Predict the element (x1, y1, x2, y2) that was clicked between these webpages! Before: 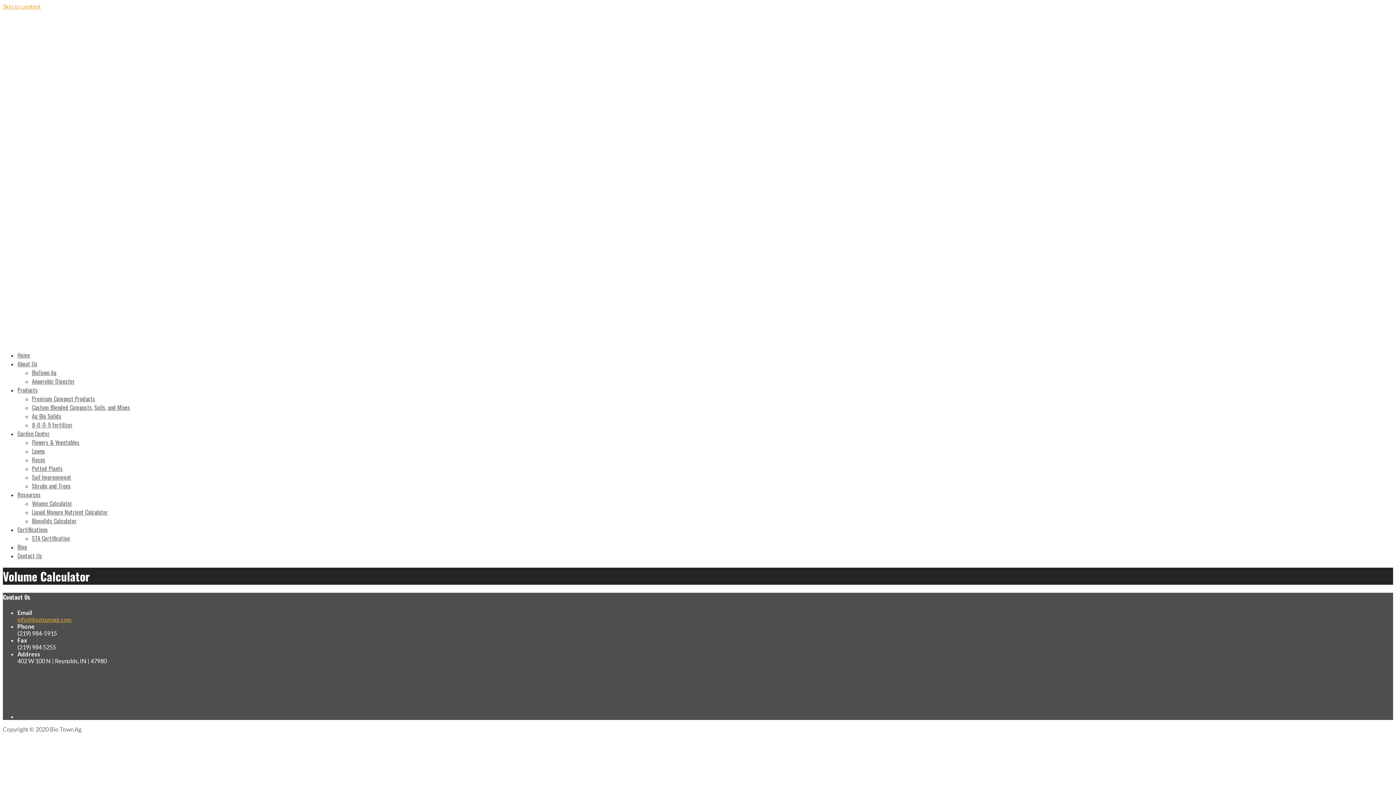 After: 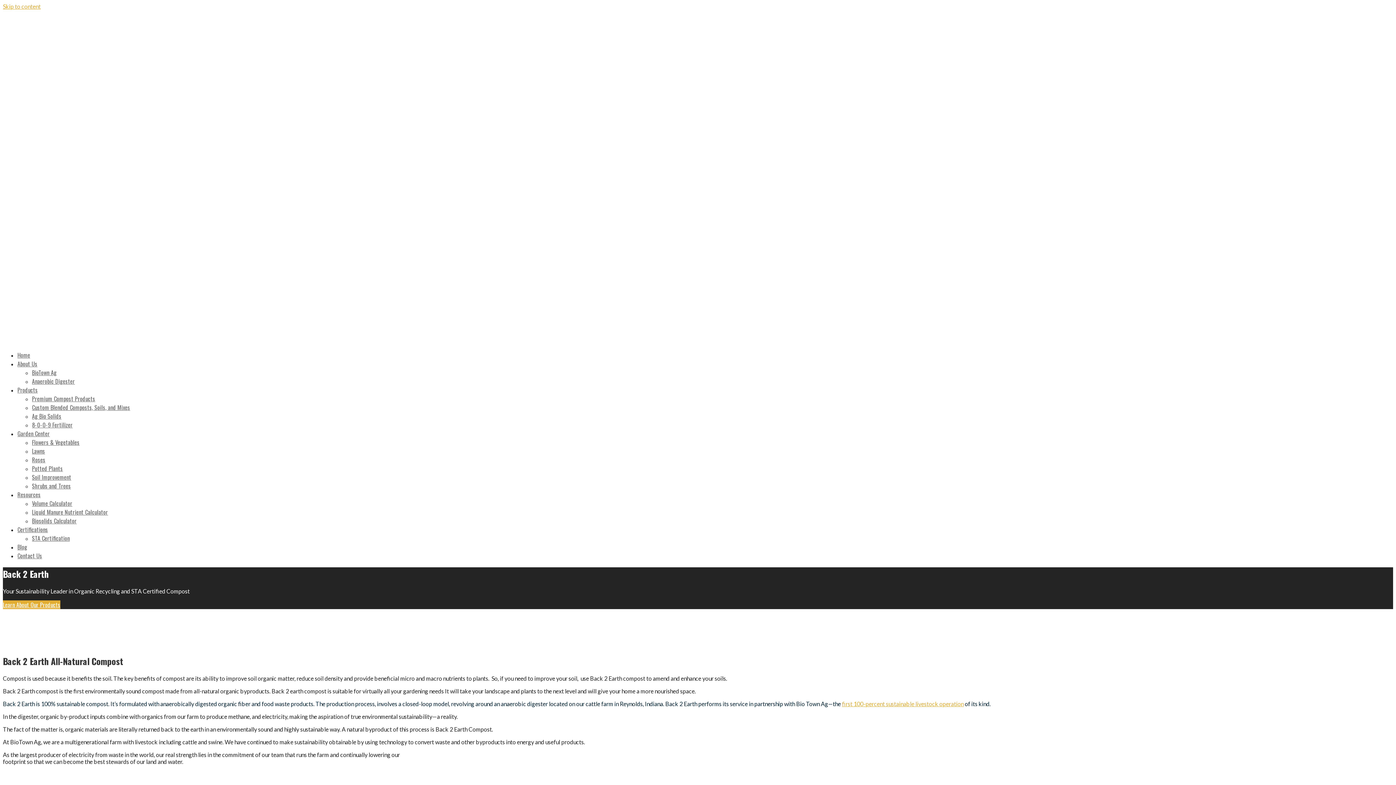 Action: label: Home bbox: (17, 350, 30, 359)